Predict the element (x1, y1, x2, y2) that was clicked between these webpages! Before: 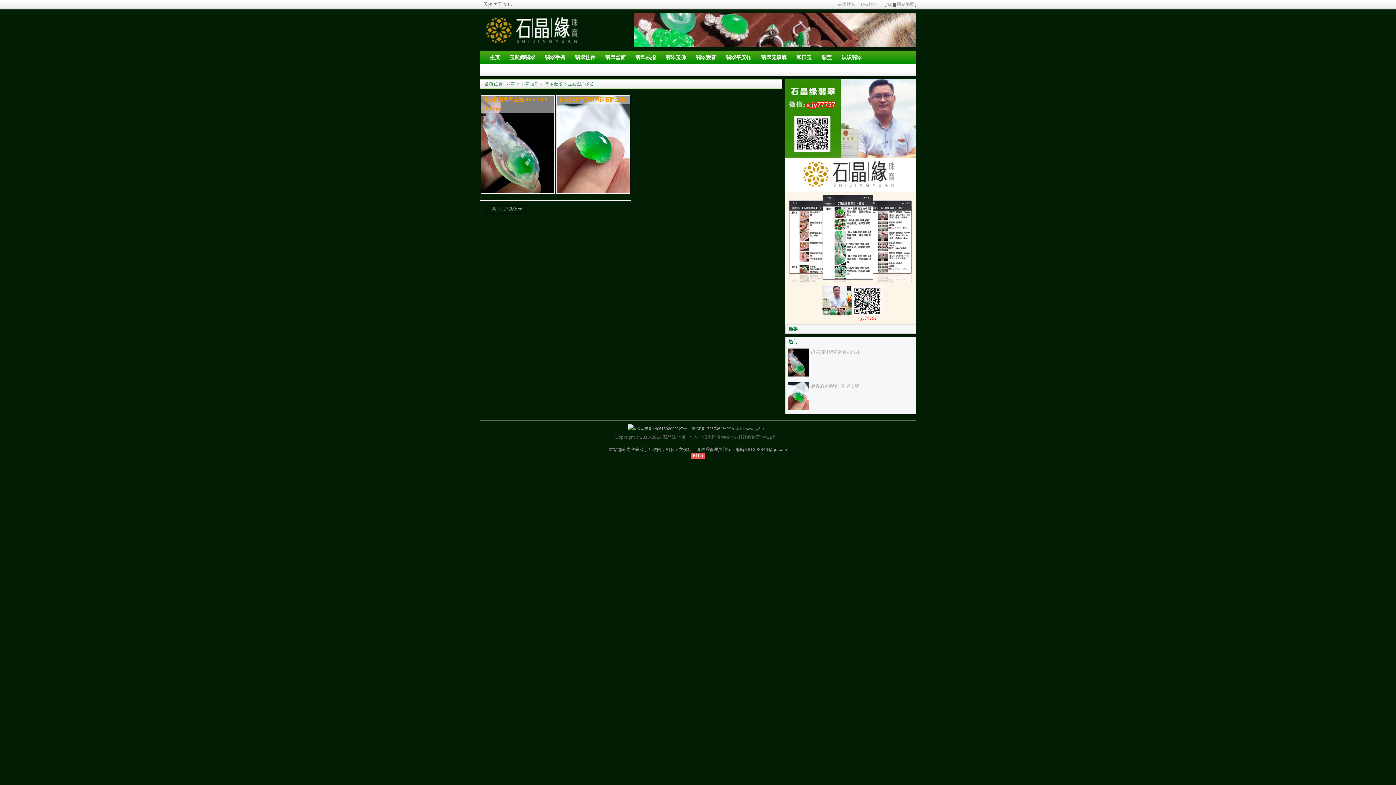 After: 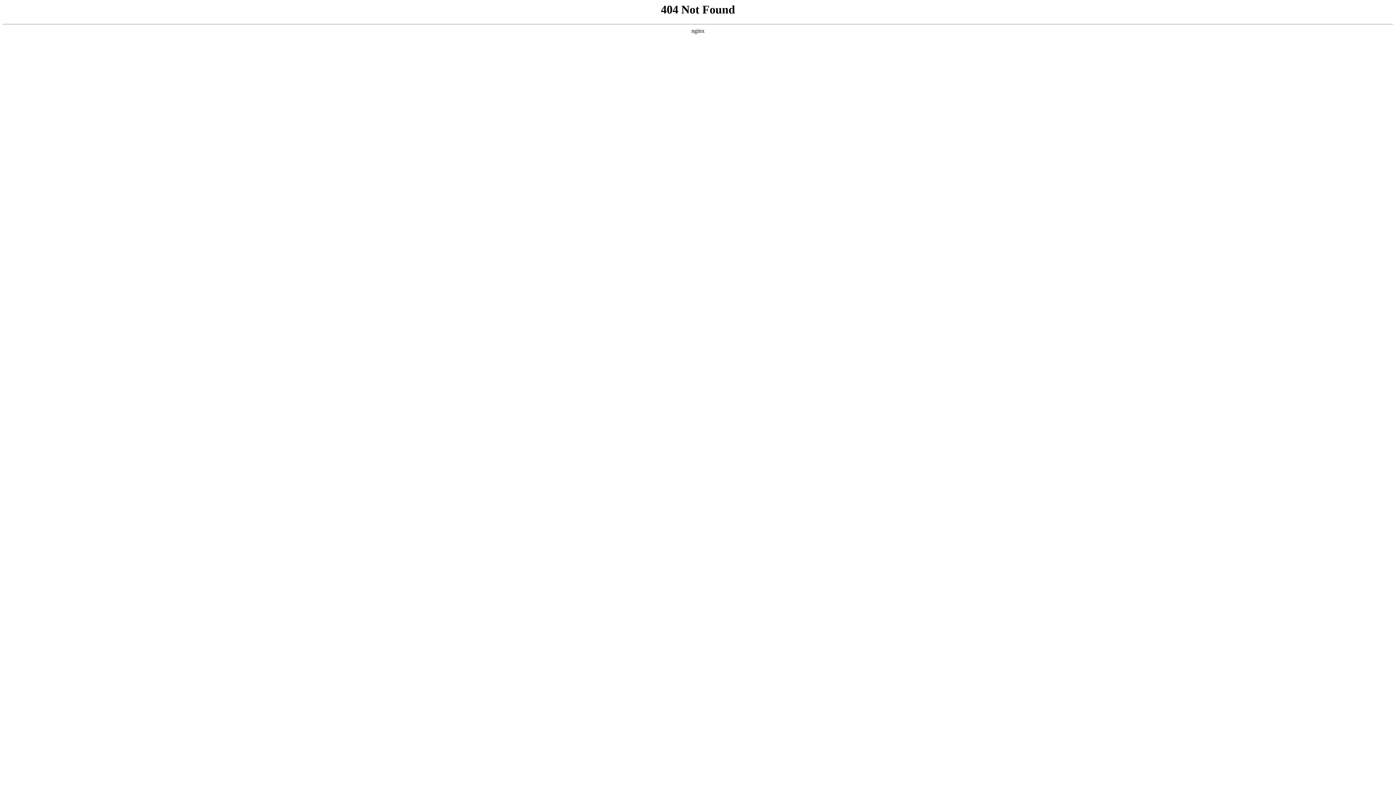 Action: label: TAG标签 bbox: (860, 1, 877, 6)